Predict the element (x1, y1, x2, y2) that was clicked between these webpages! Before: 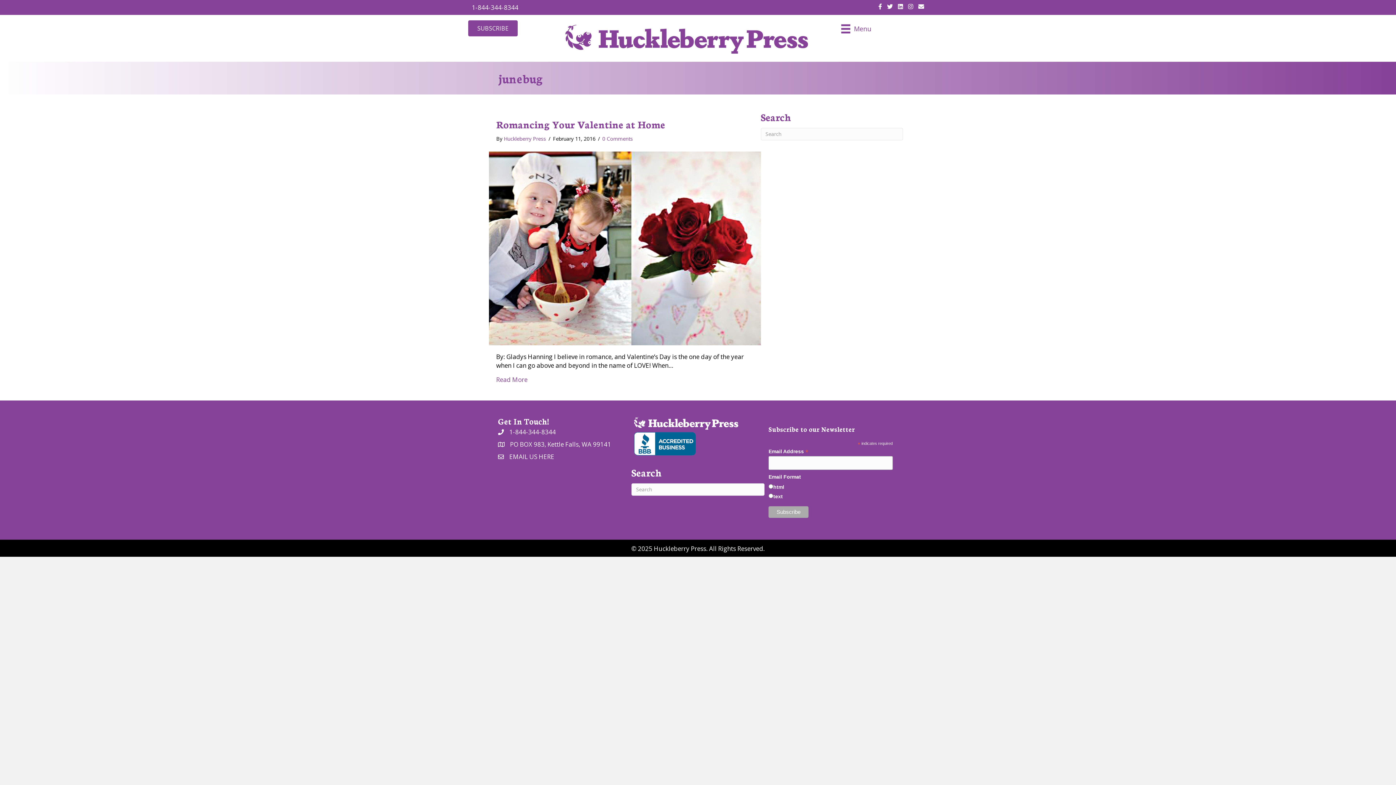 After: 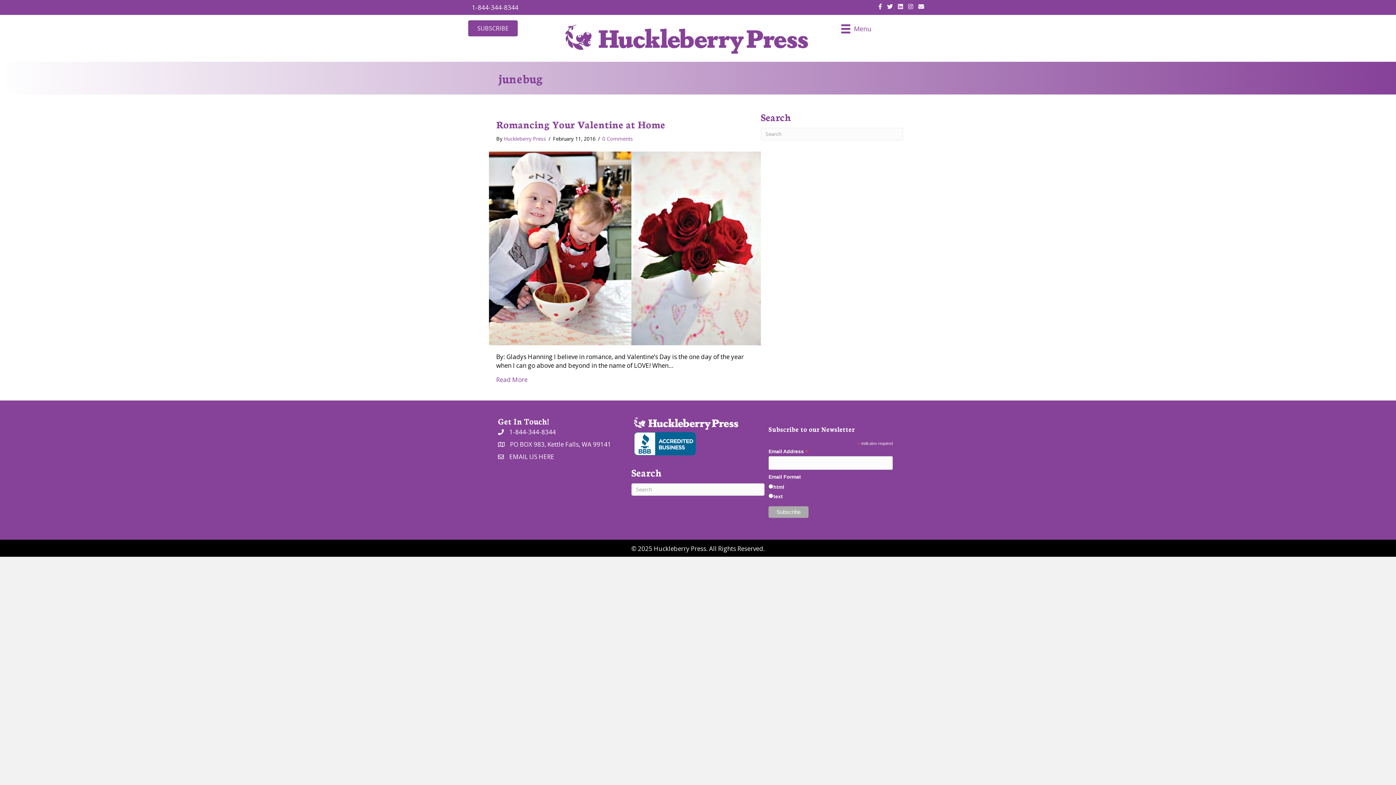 Action: bbox: (509, 428, 556, 436) label: 1-844-344-8344